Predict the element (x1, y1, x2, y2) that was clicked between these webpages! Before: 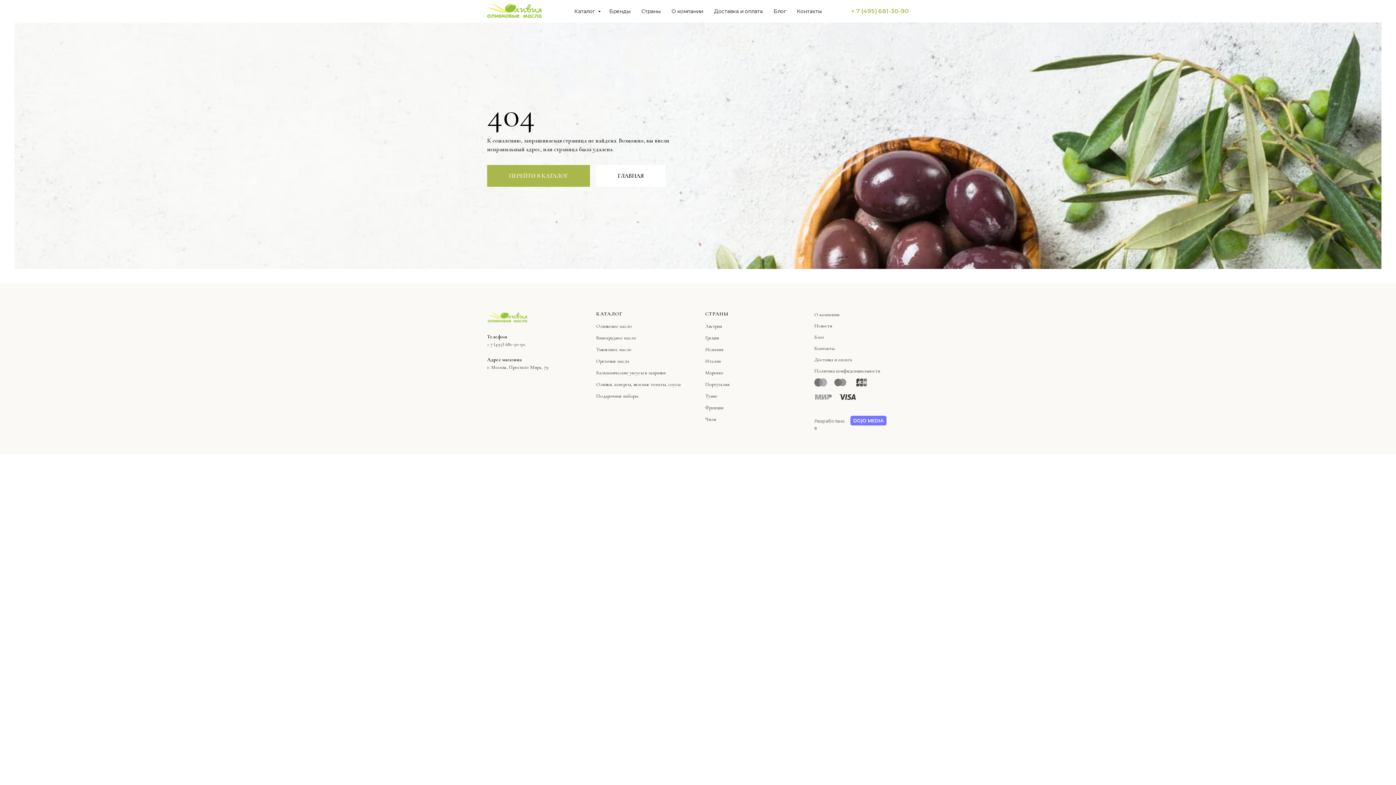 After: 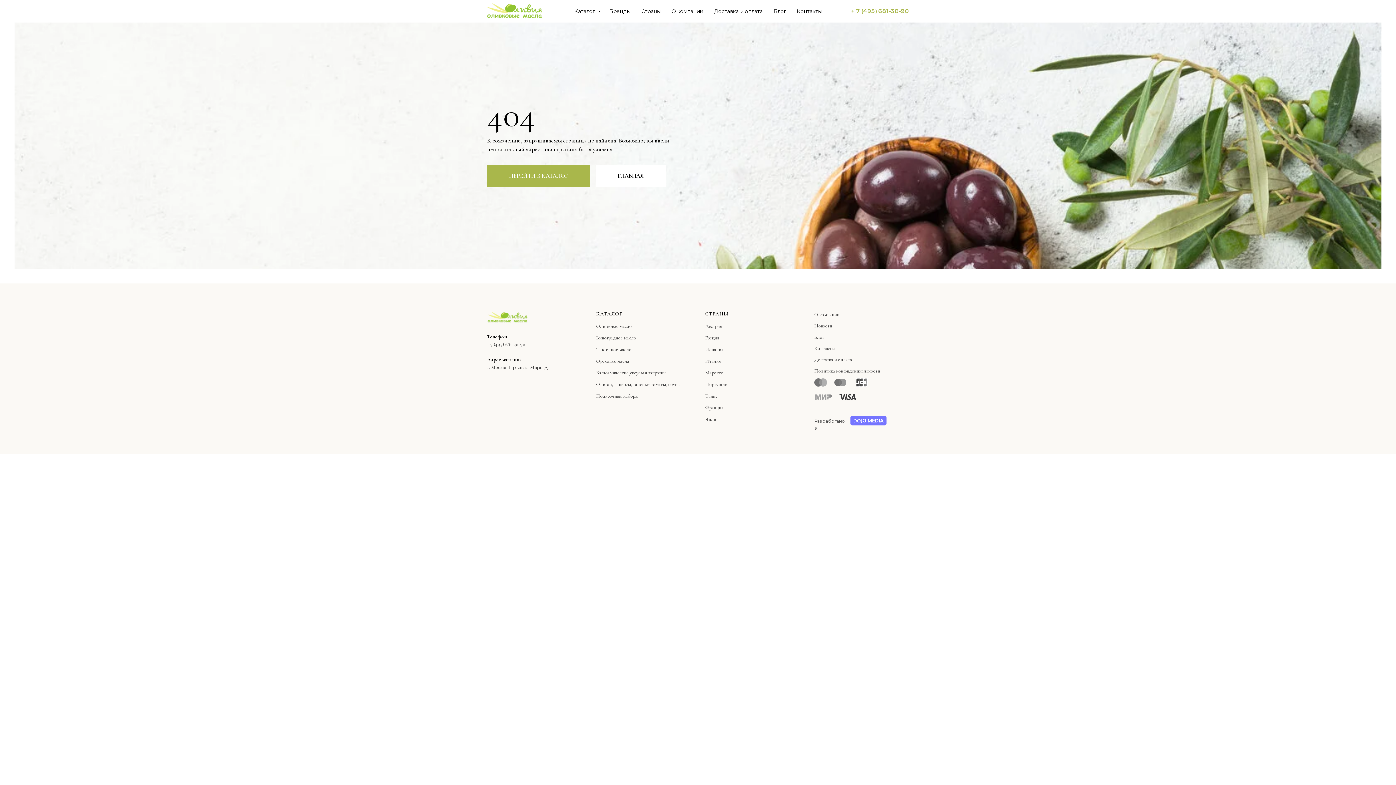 Action: bbox: (487, 341, 525, 347) label: + 7 (495) 681-30-90